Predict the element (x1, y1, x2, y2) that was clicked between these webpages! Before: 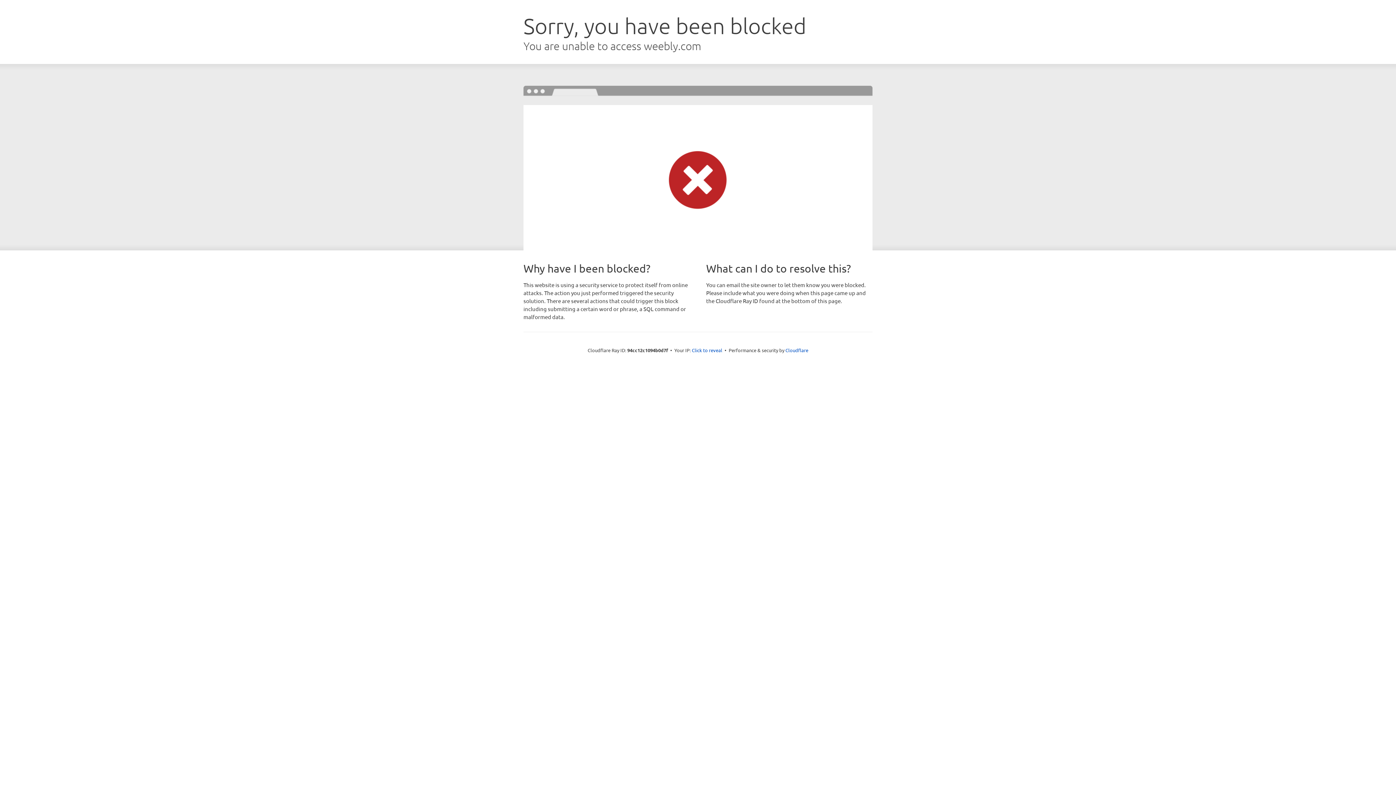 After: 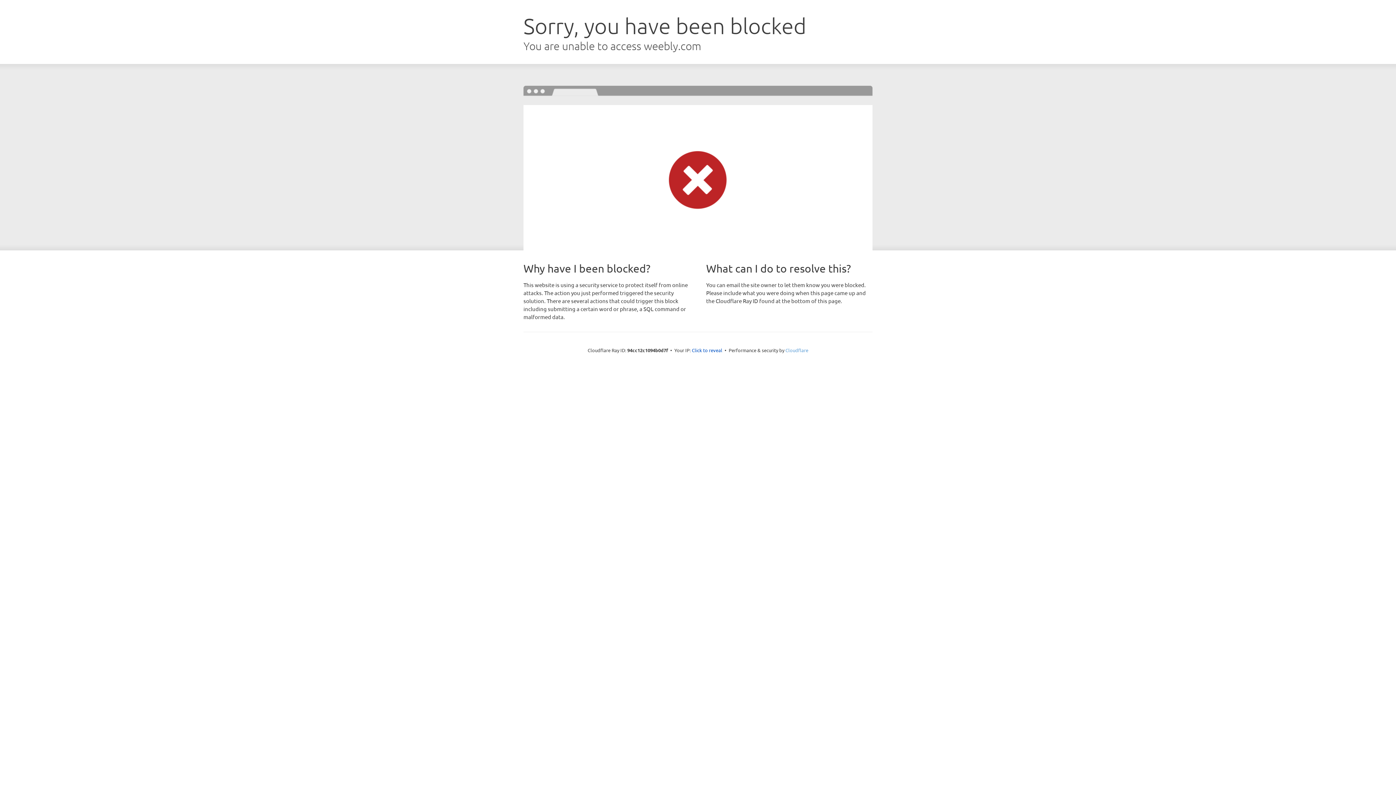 Action: label: Cloudflare bbox: (785, 347, 808, 353)